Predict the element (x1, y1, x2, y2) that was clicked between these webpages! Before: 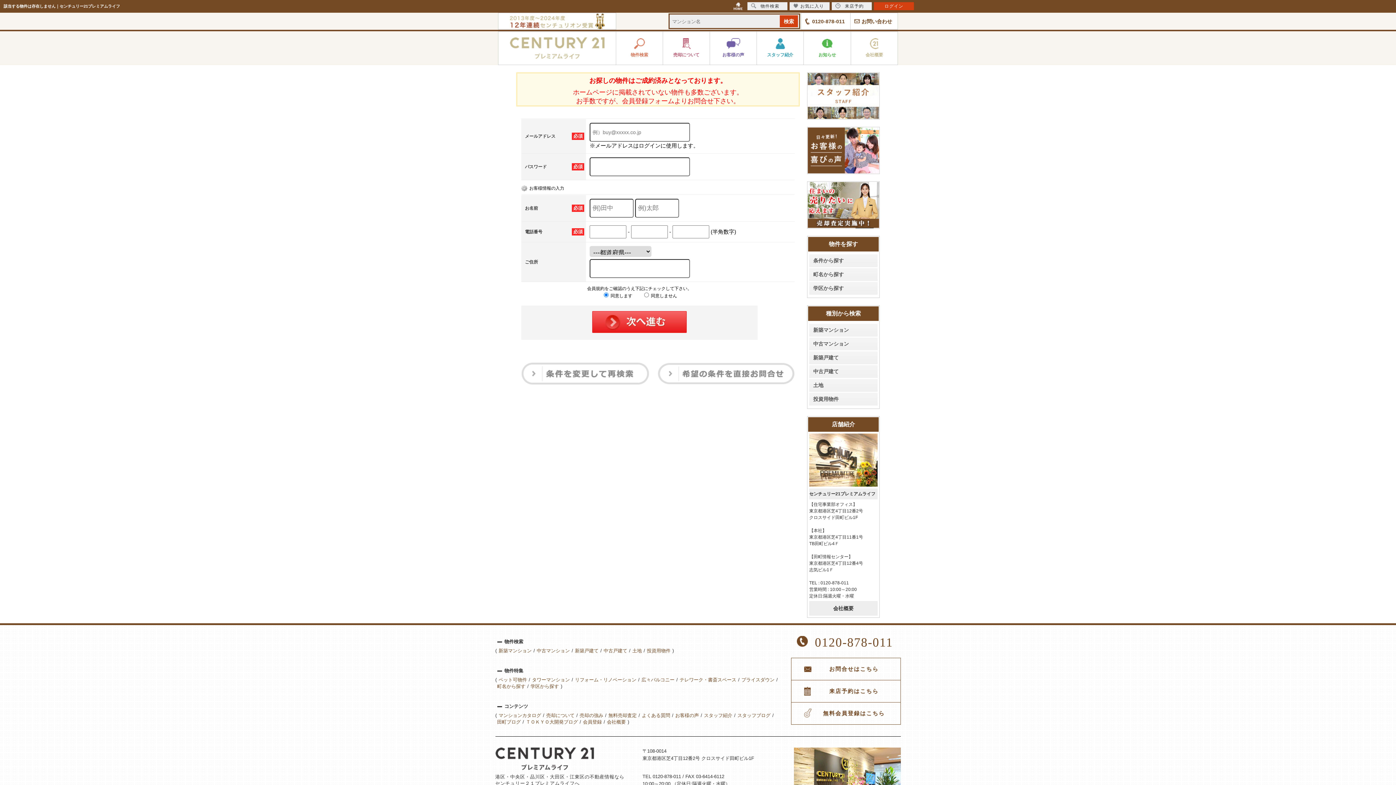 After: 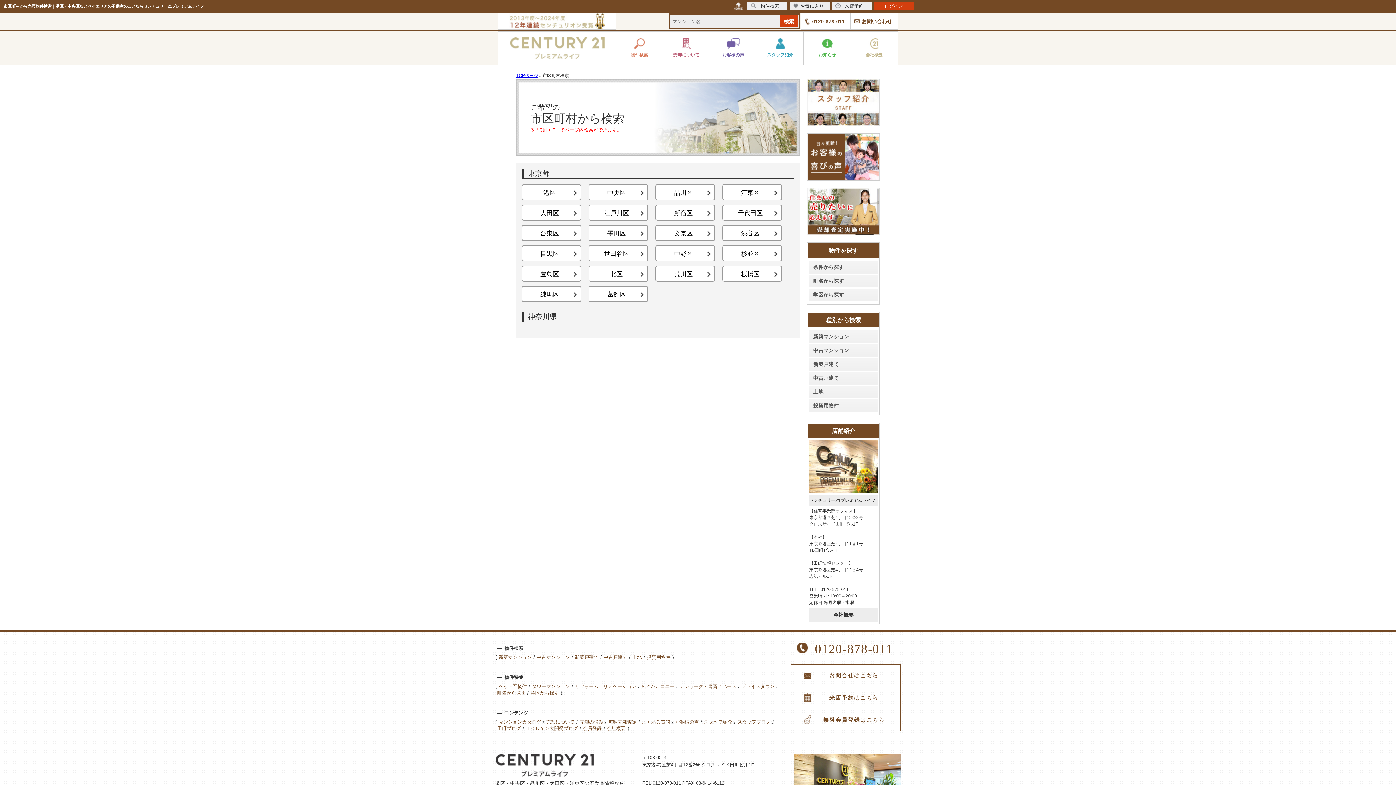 Action: bbox: (495, 684, 527, 689) label: 町名から探す